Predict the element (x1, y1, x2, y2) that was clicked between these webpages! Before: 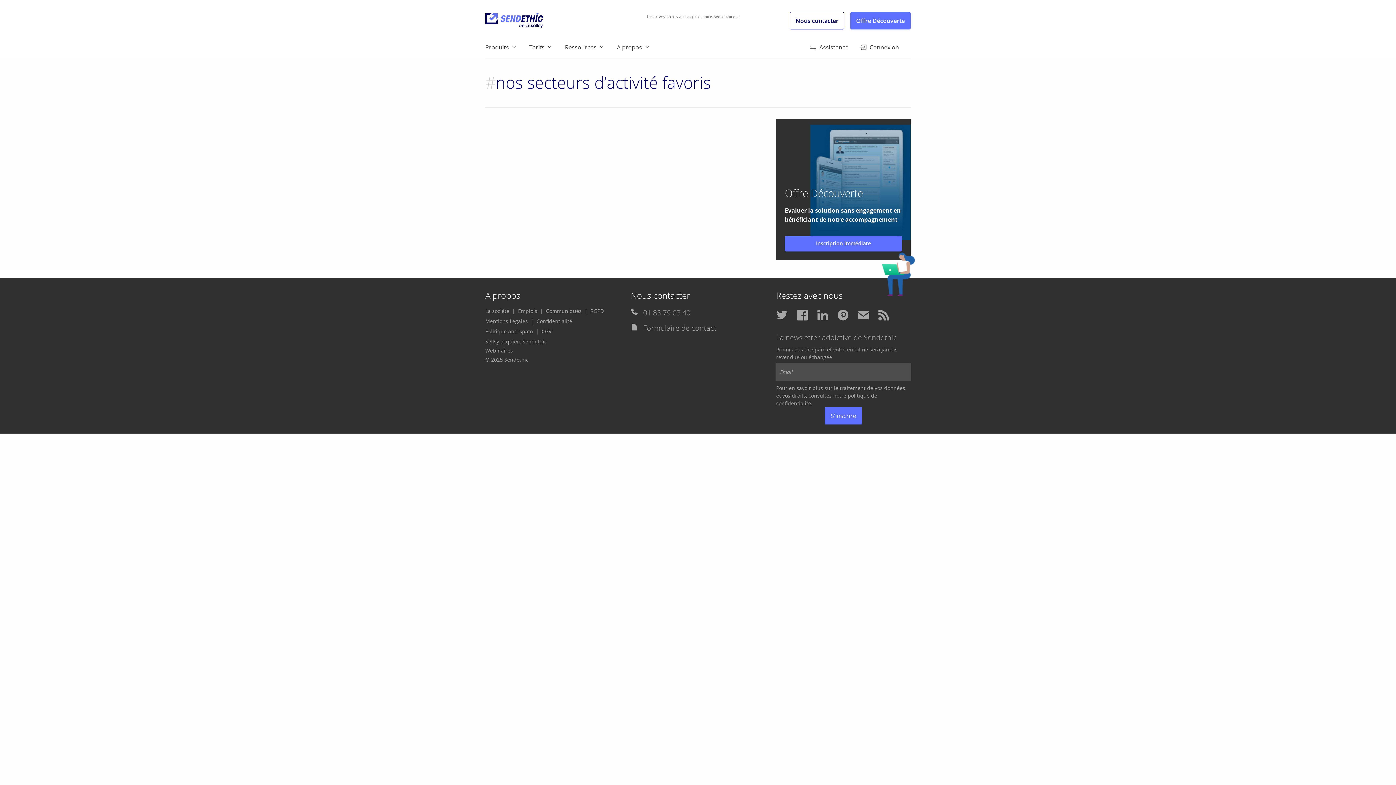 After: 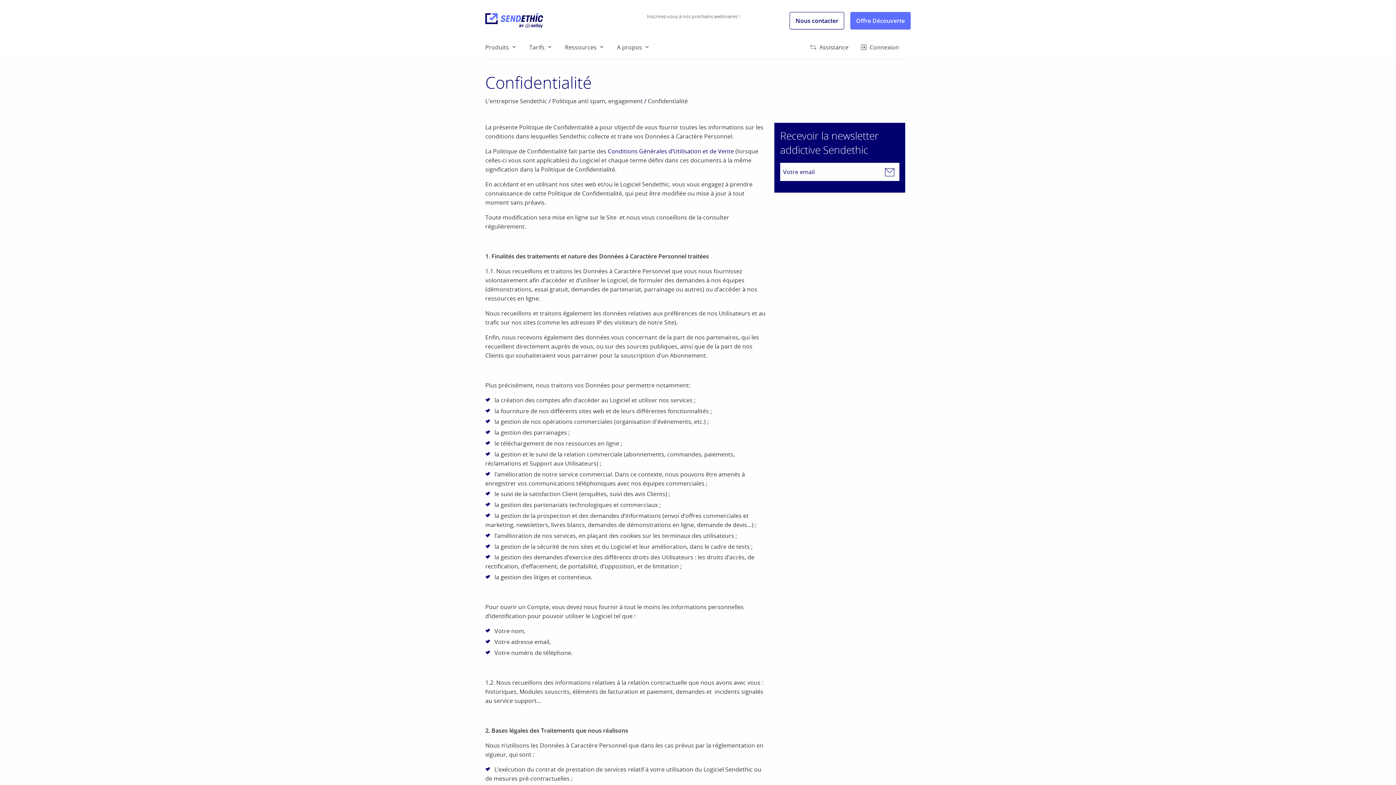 Action: bbox: (536, 317, 572, 325) label: Confidentialité